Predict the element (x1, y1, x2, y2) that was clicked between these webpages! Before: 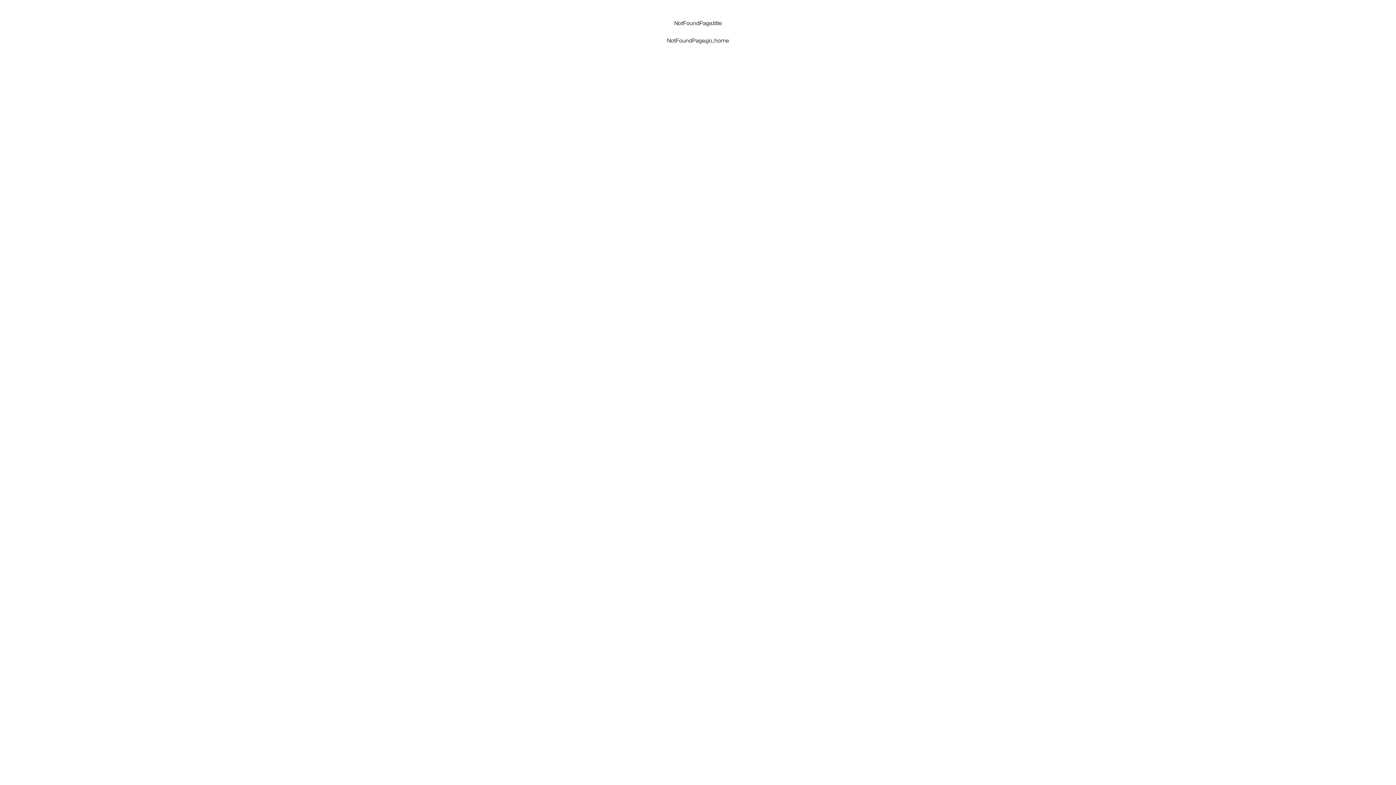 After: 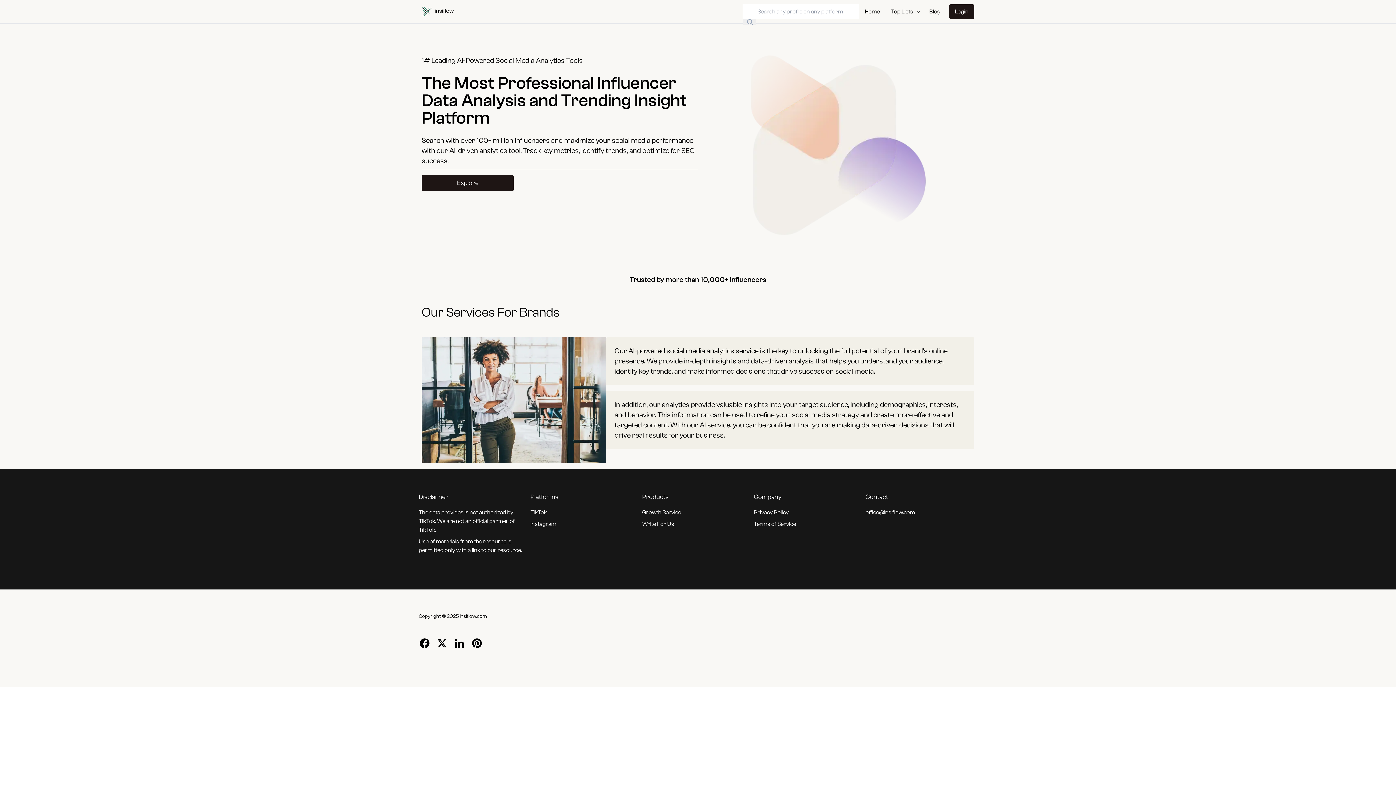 Action: bbox: (667, 37, 729, 44) label: NotFoundPage.go_home